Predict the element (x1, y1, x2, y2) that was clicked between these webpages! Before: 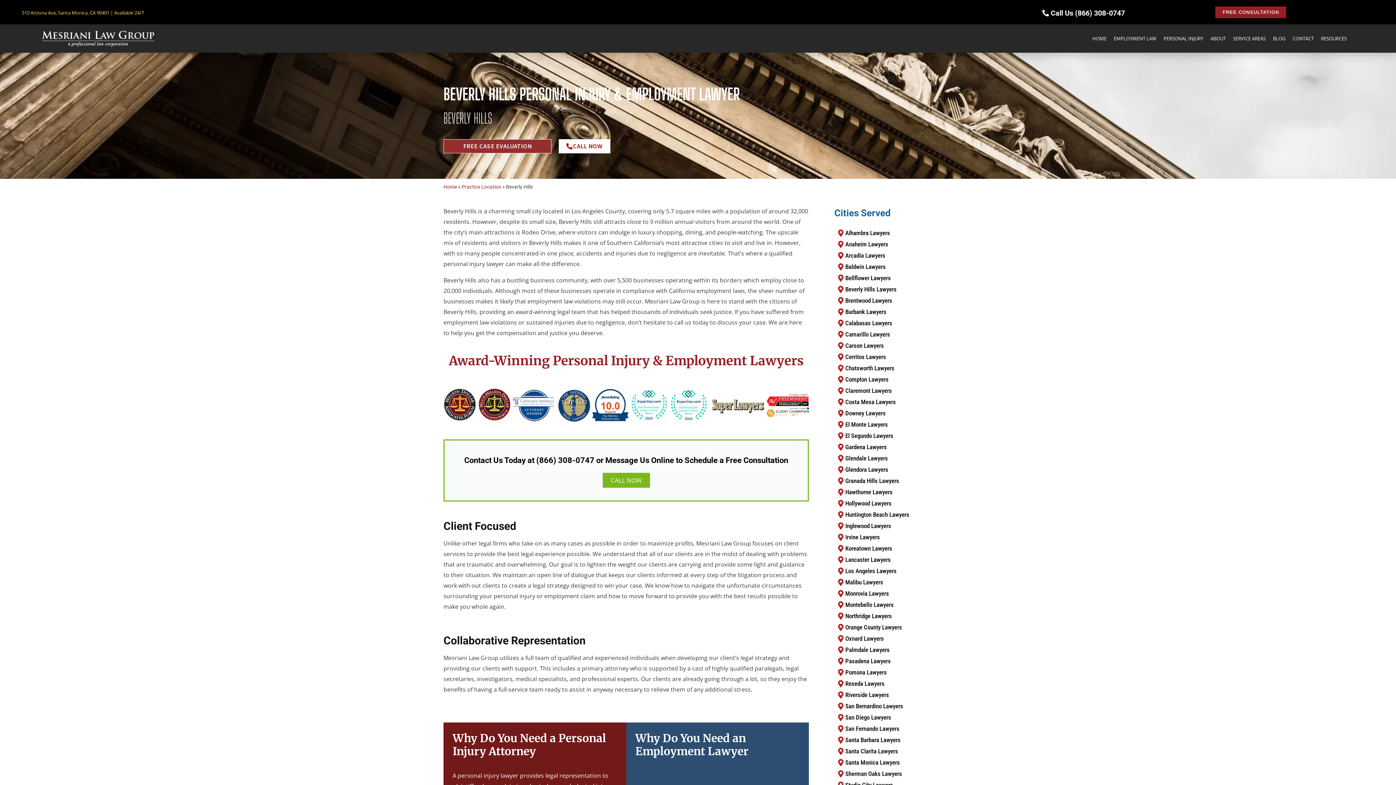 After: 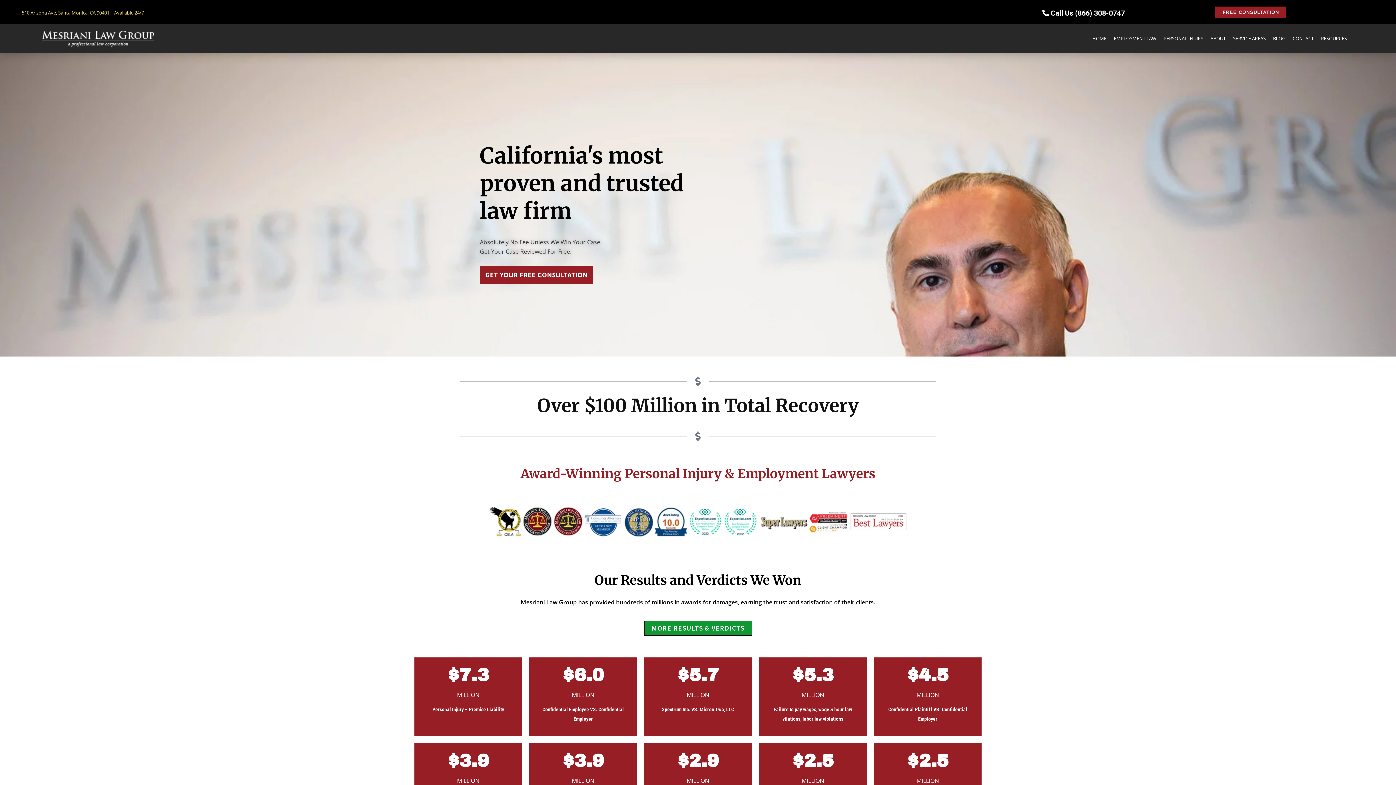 Action: bbox: (443, 184, 457, 189) label: Home